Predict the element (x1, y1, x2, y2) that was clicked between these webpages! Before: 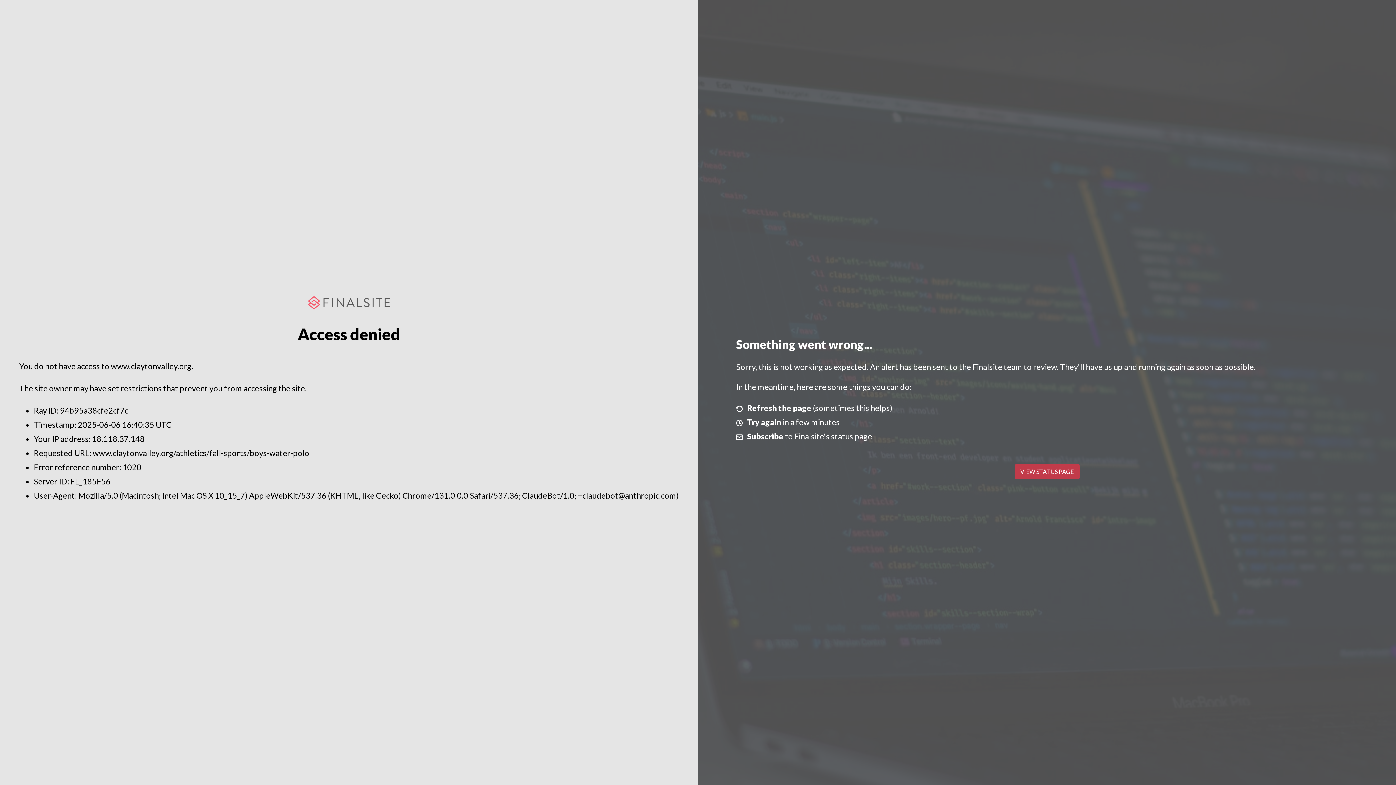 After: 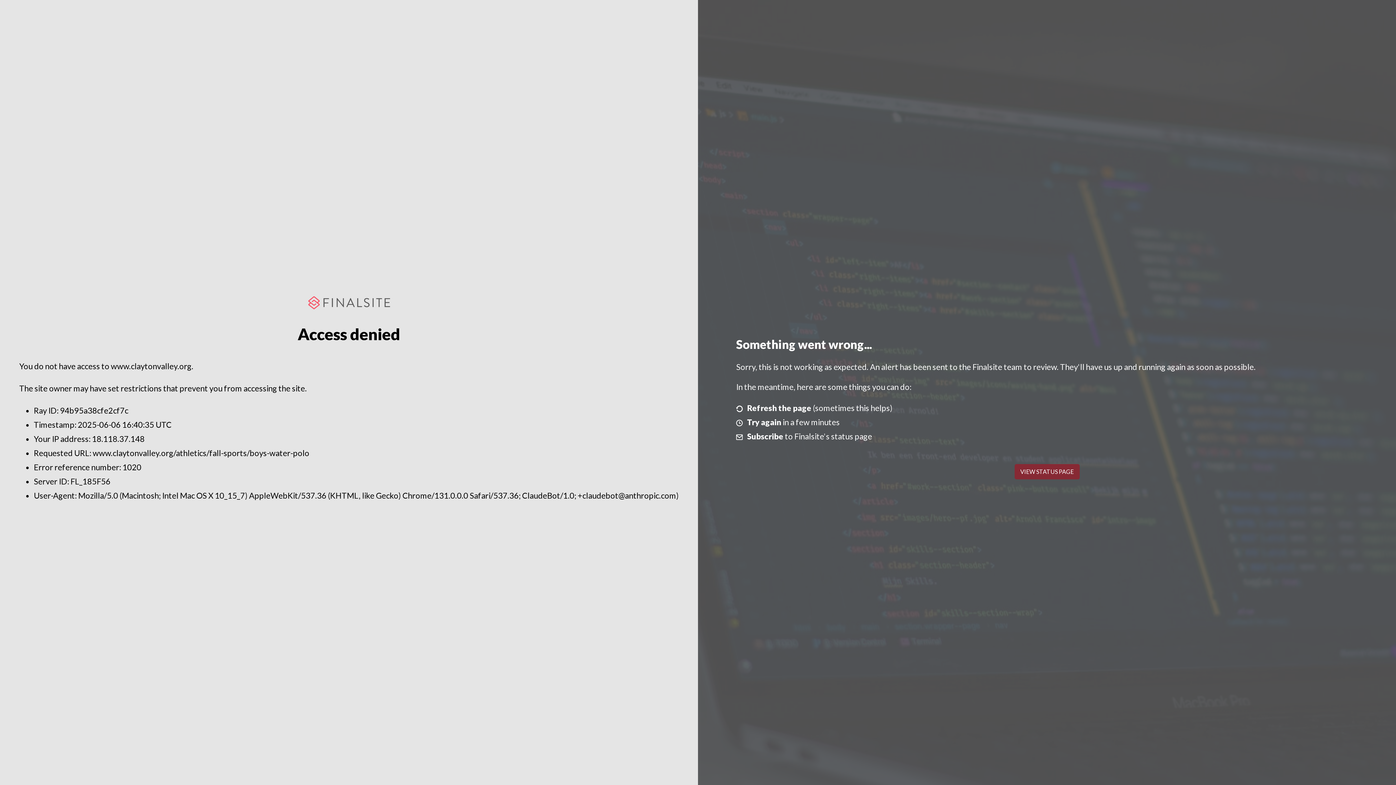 Action: bbox: (1014, 464, 1079, 479) label: VIEW STATUS PAGE